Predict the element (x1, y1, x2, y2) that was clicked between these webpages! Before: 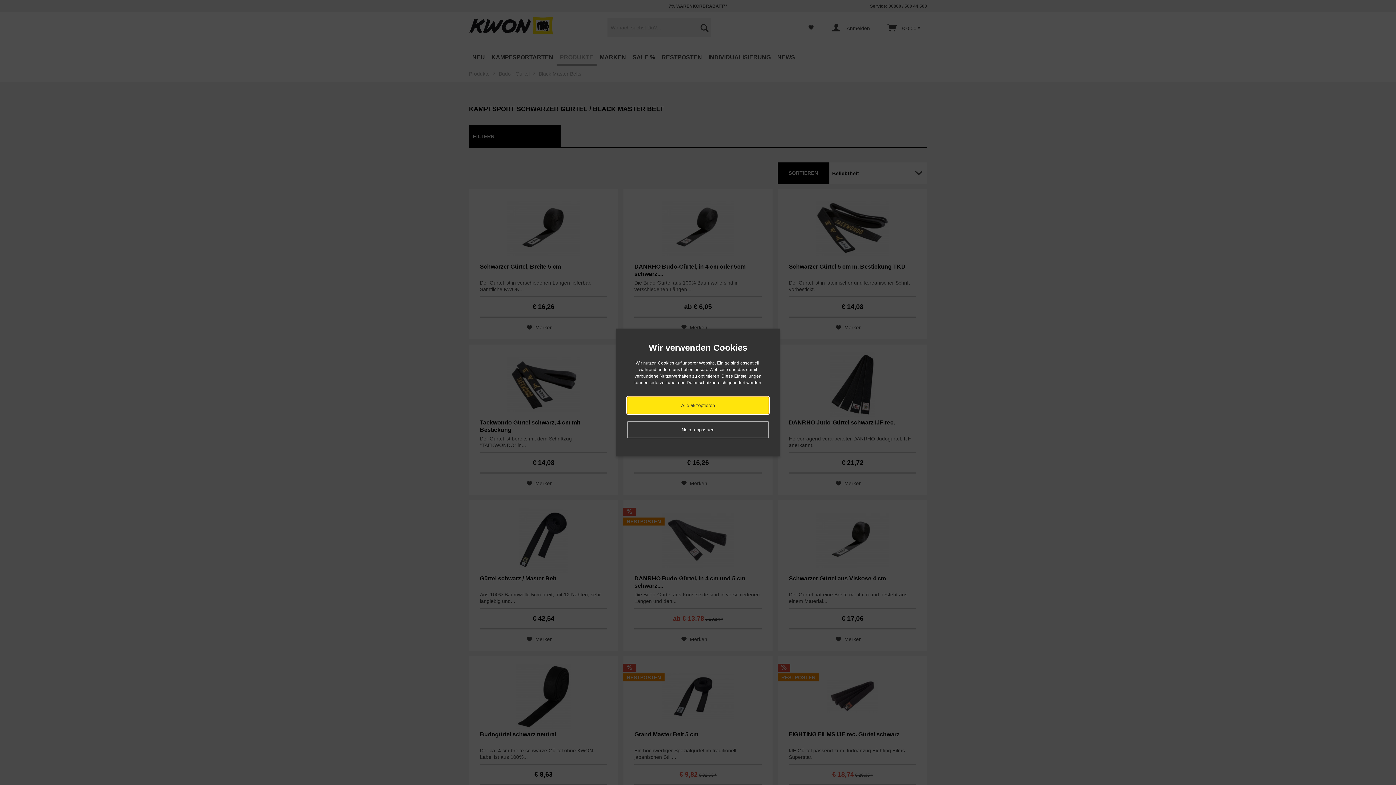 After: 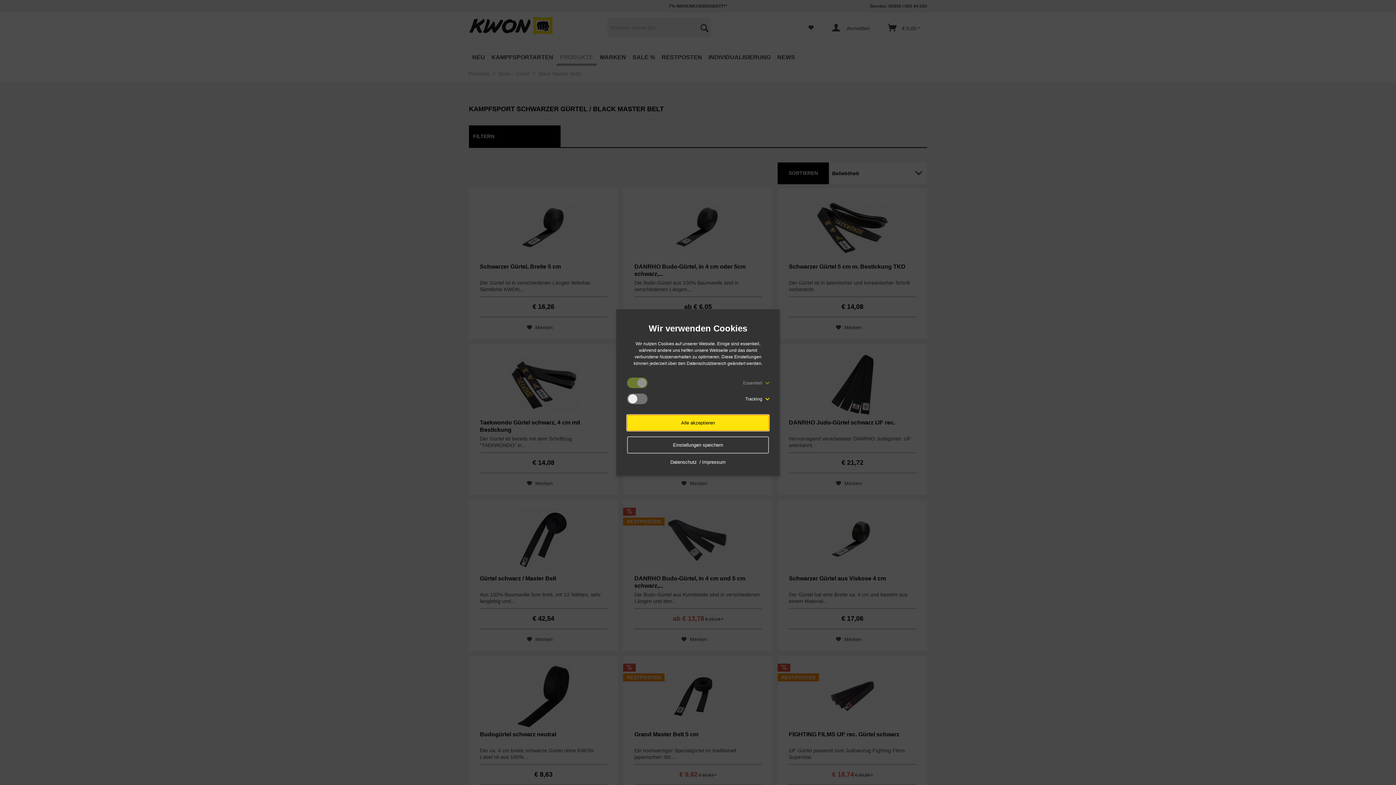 Action: label: Nein, anpassen bbox: (627, 421, 769, 438)